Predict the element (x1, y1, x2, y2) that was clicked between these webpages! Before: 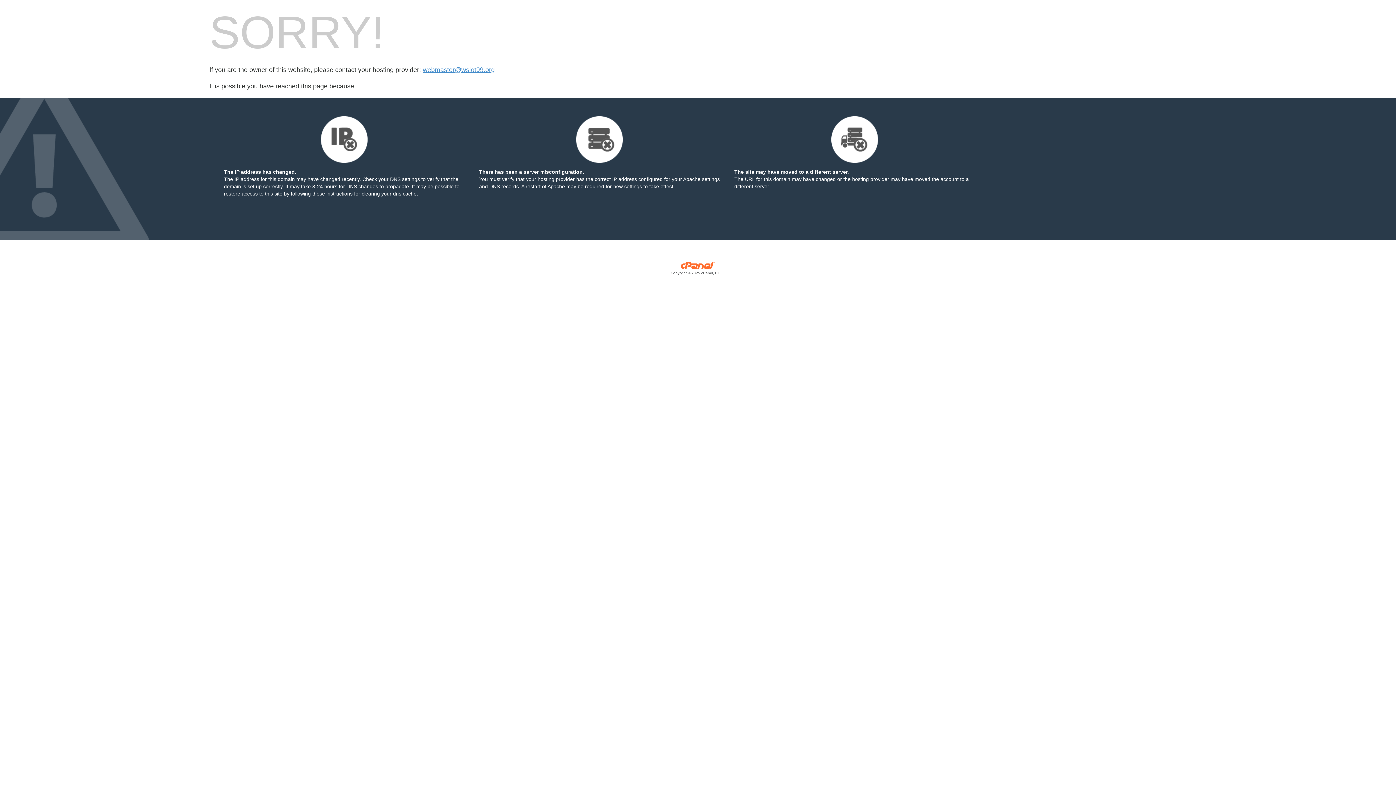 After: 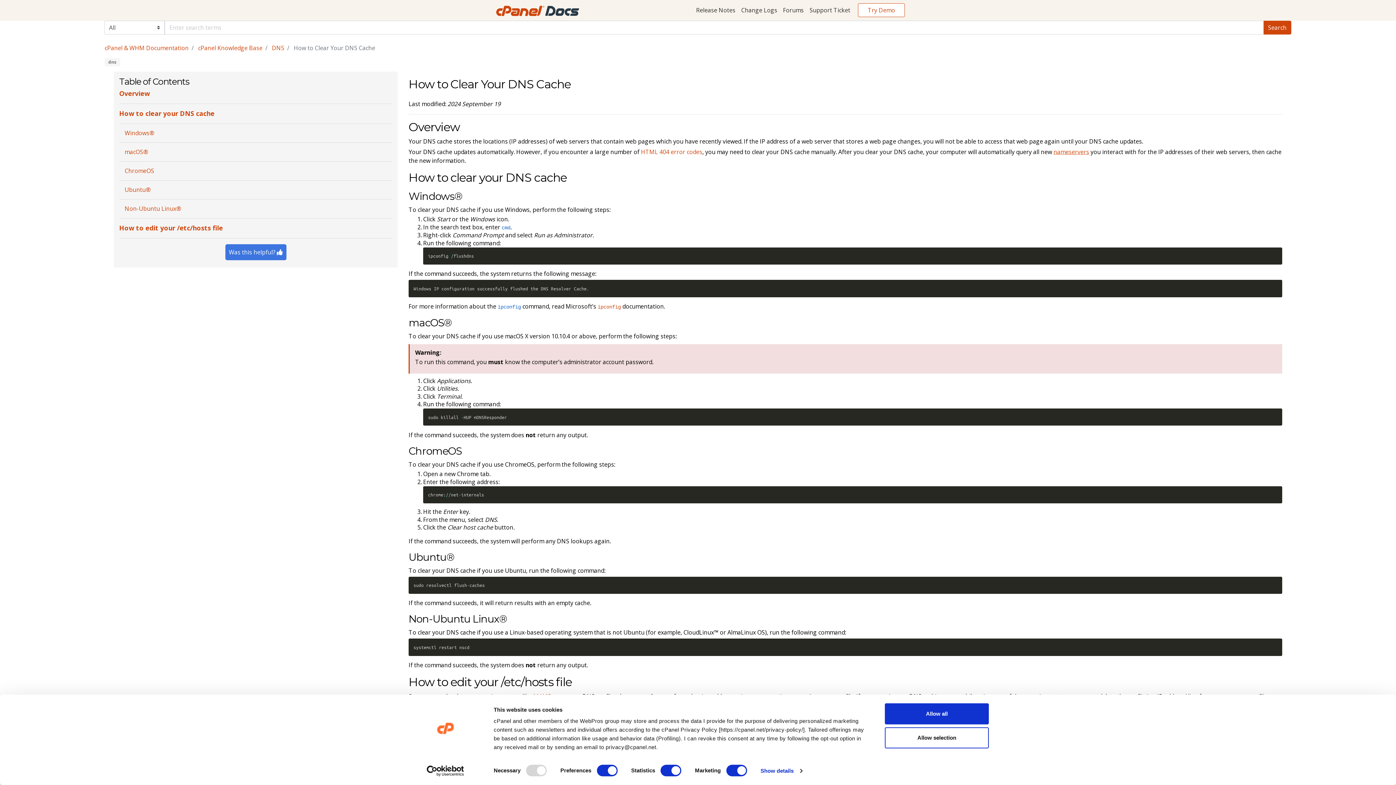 Action: bbox: (290, 190, 352, 196) label: following these instructions